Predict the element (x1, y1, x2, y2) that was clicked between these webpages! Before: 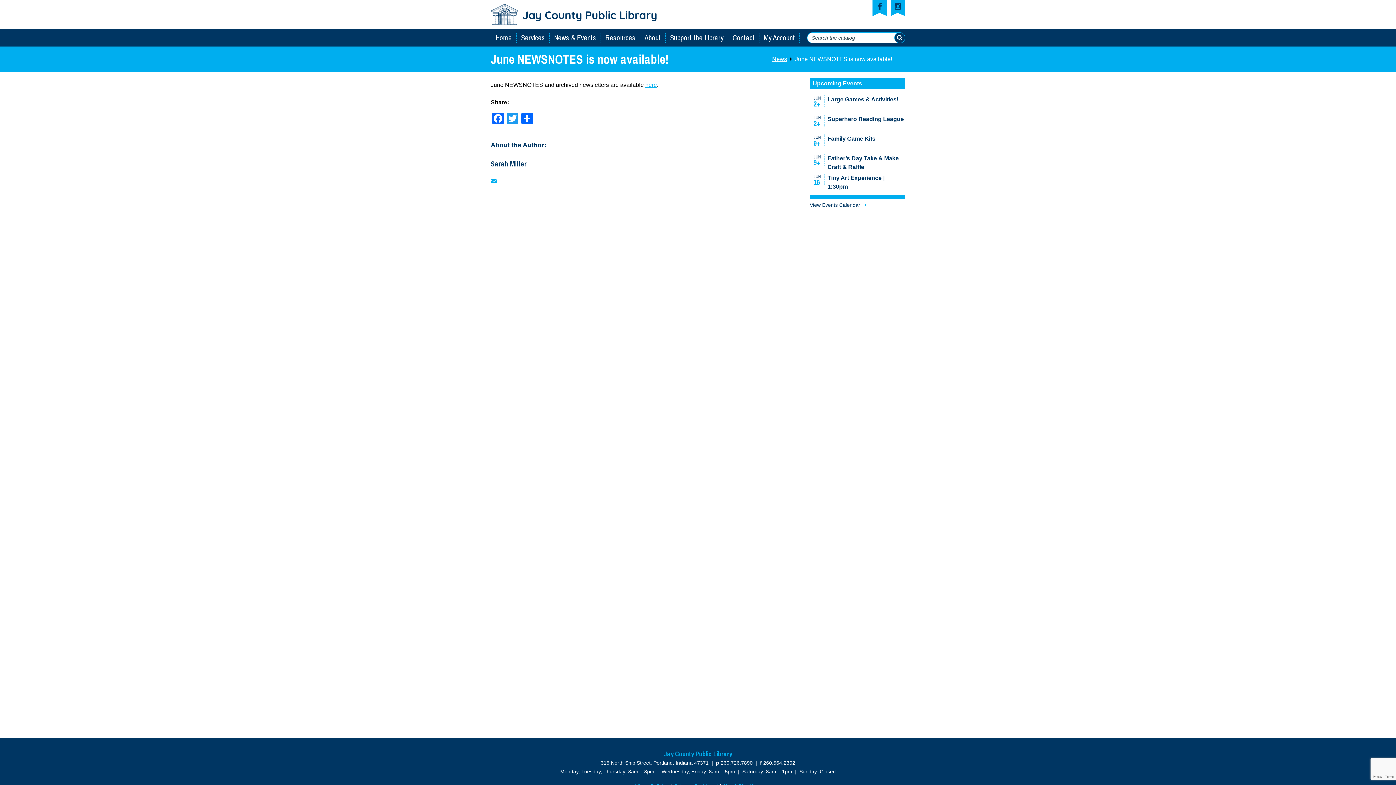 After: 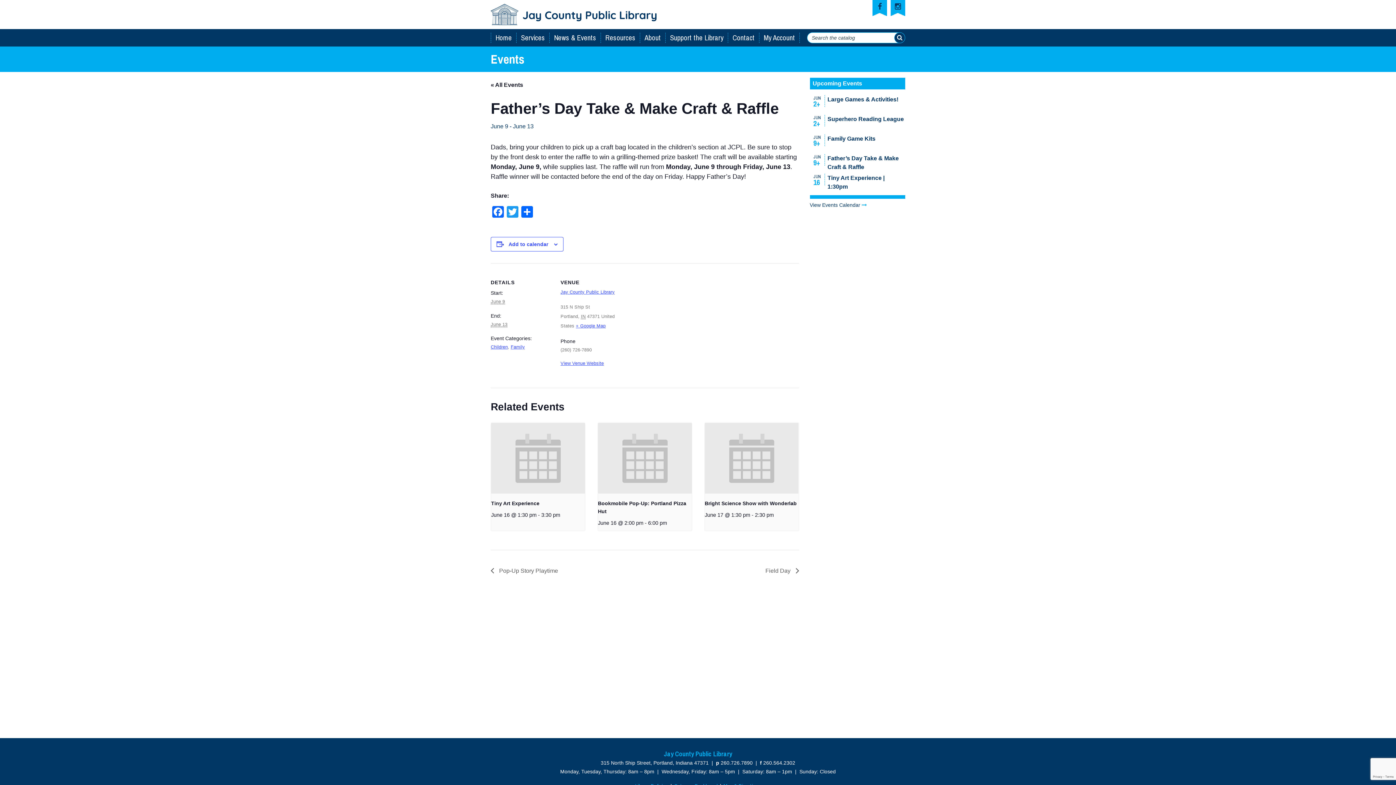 Action: label: Father’s Day Take & Make Craft & Raffle bbox: (827, 154, 905, 165)